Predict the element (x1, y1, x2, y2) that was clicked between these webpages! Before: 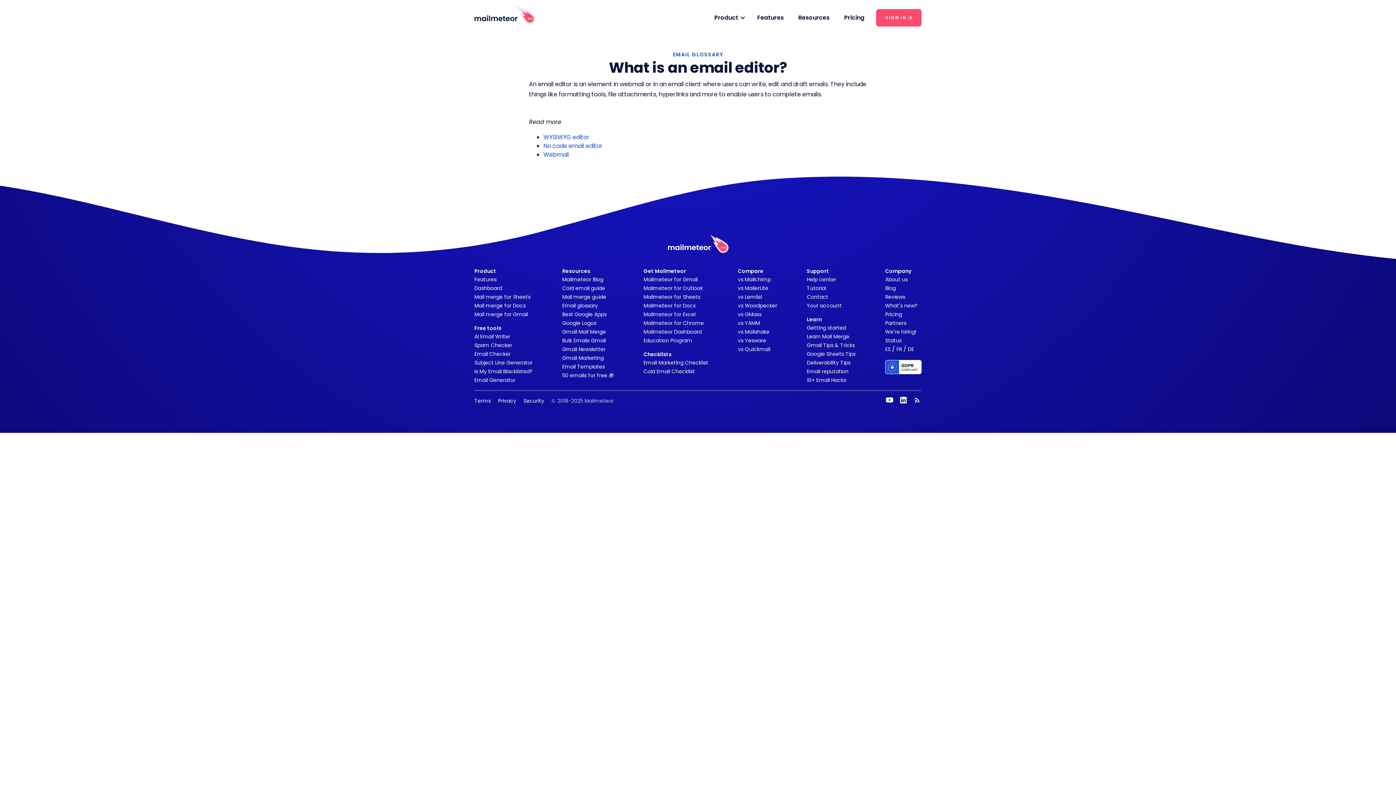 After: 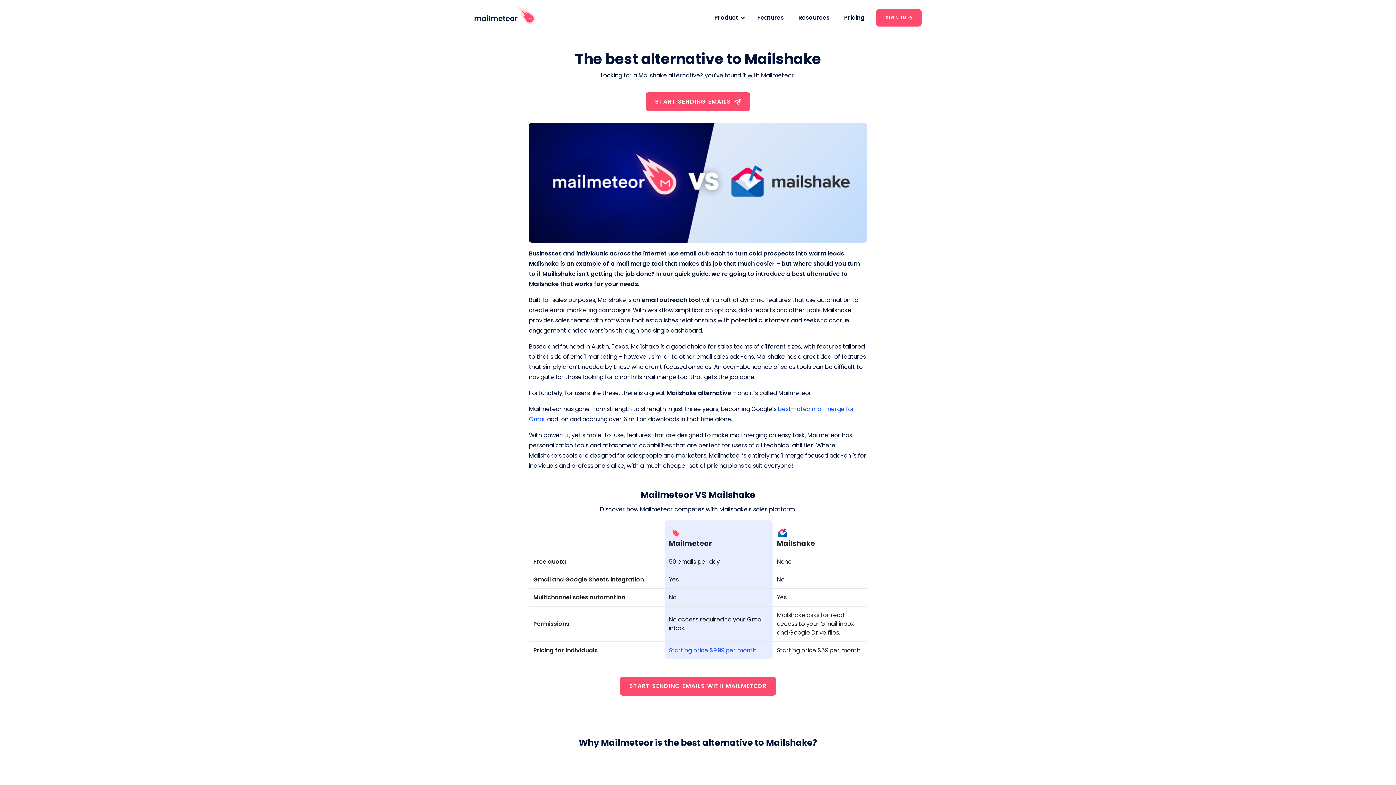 Action: label: vs Mailshake bbox: (738, 328, 769, 335)